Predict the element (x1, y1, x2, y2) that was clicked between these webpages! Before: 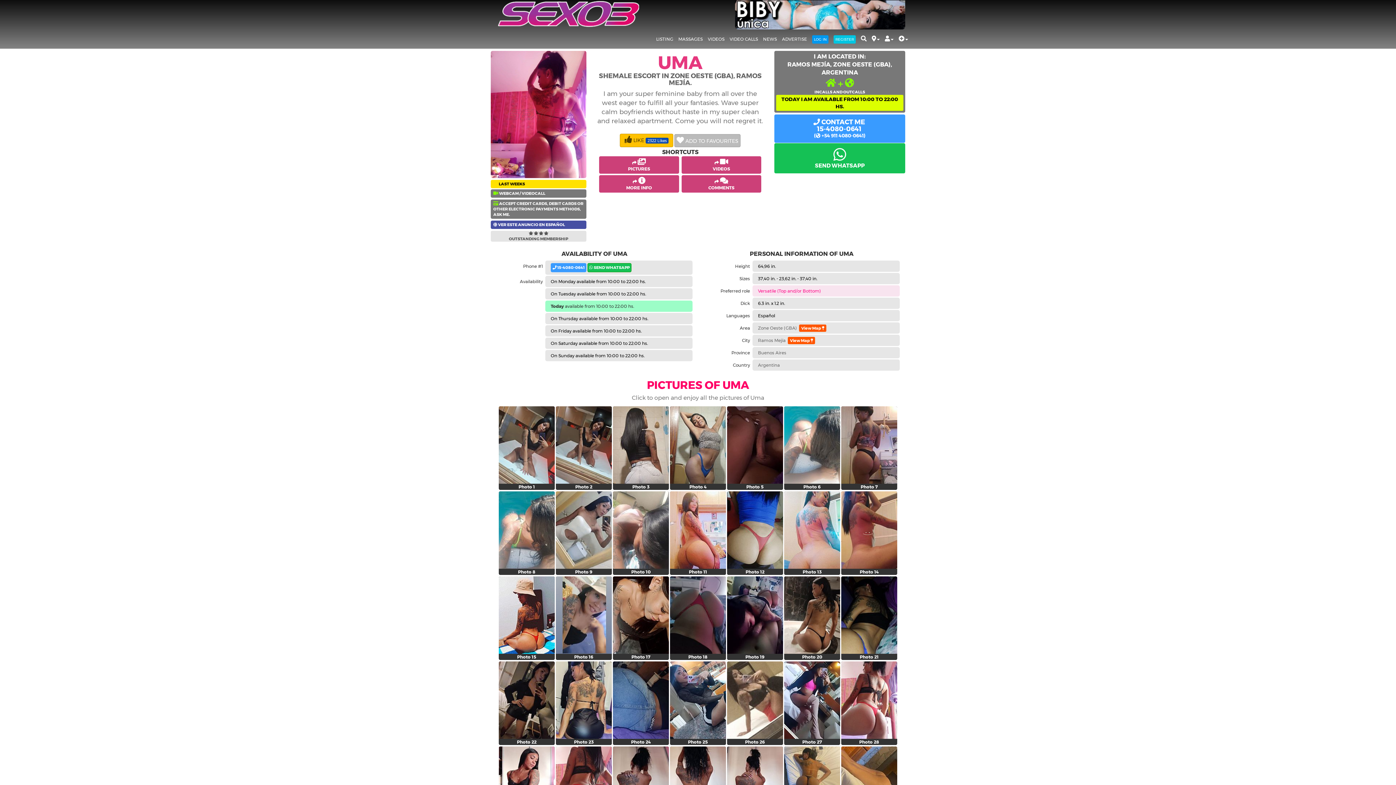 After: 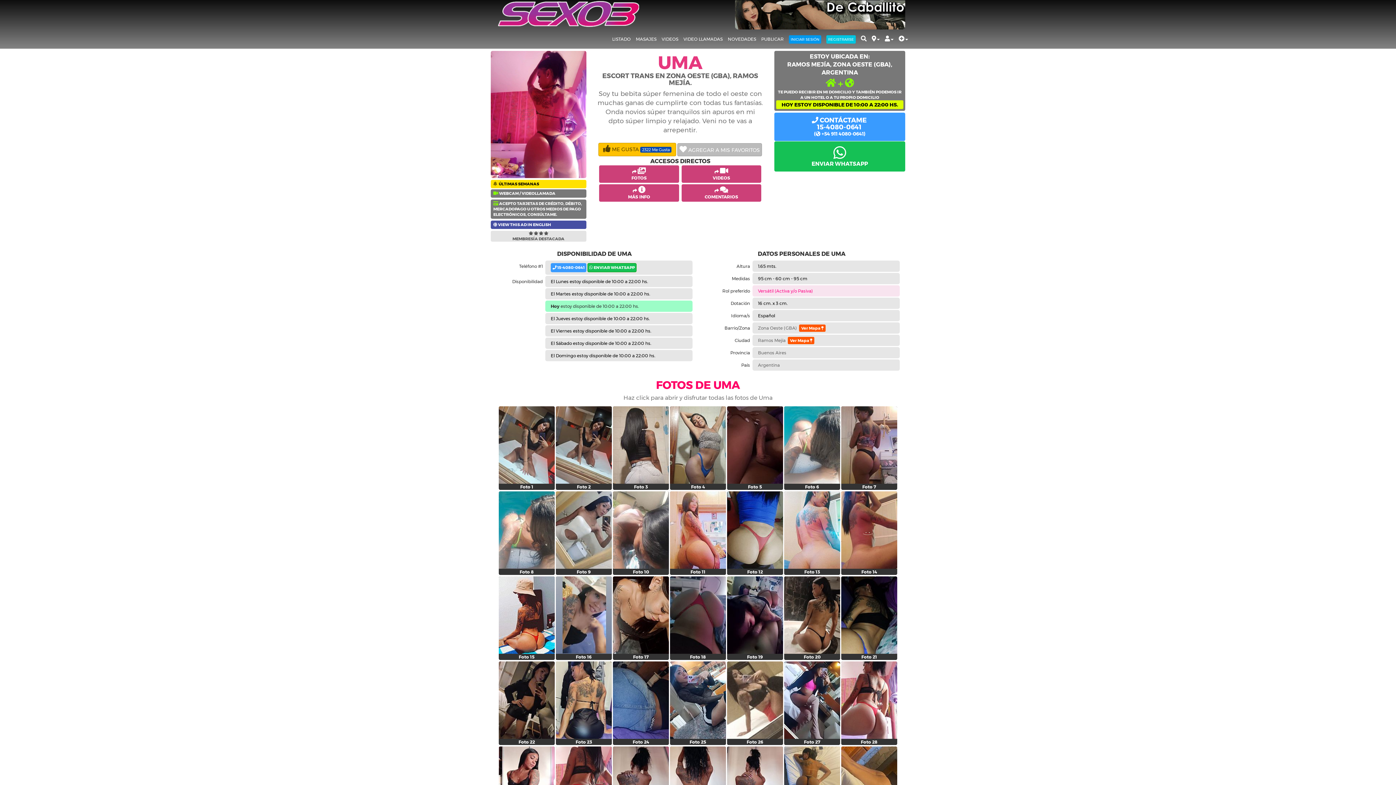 Action: bbox: (490, 220, 586, 229) label:  VER ESTE ANUNCIO EN ESPAÑOL